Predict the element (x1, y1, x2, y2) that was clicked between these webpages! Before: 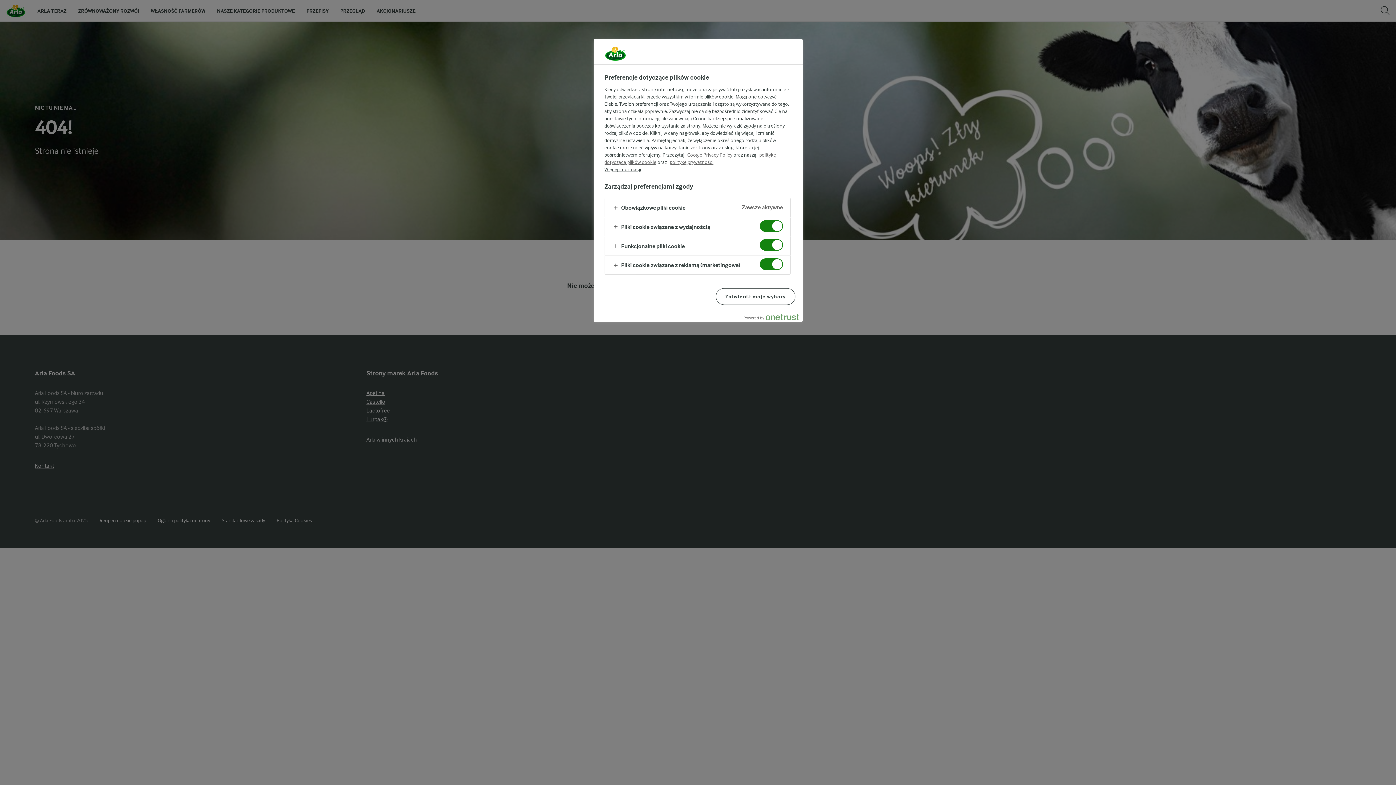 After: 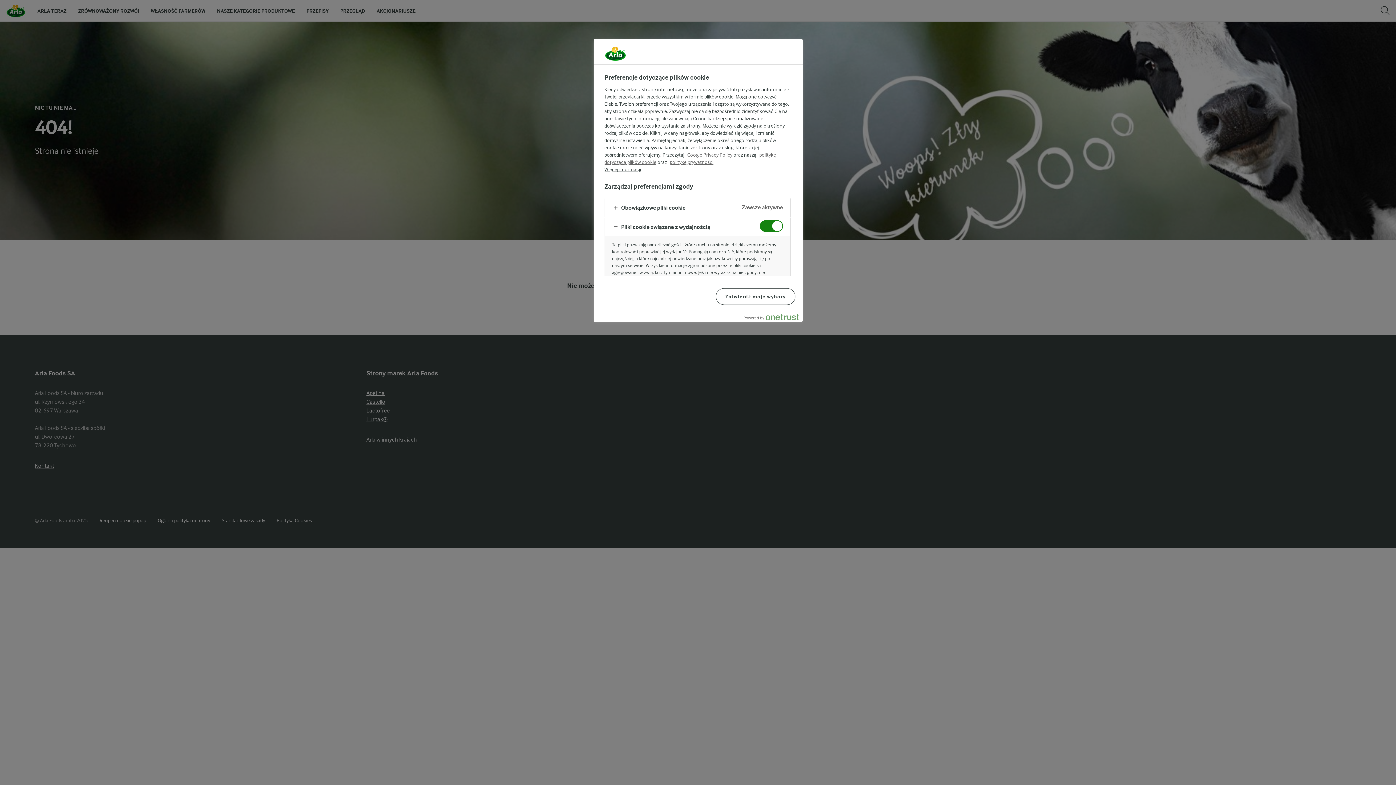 Action: bbox: (604, 217, 790, 236)